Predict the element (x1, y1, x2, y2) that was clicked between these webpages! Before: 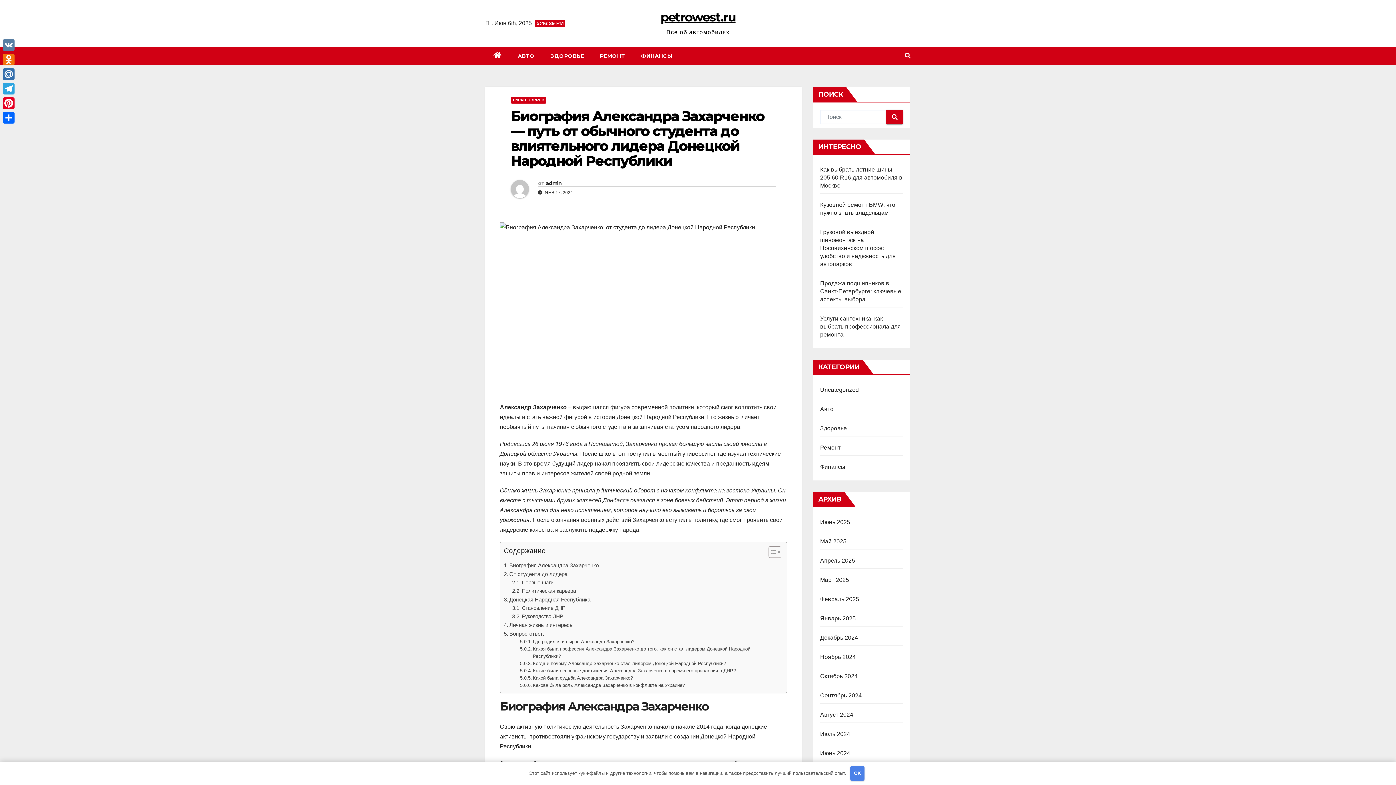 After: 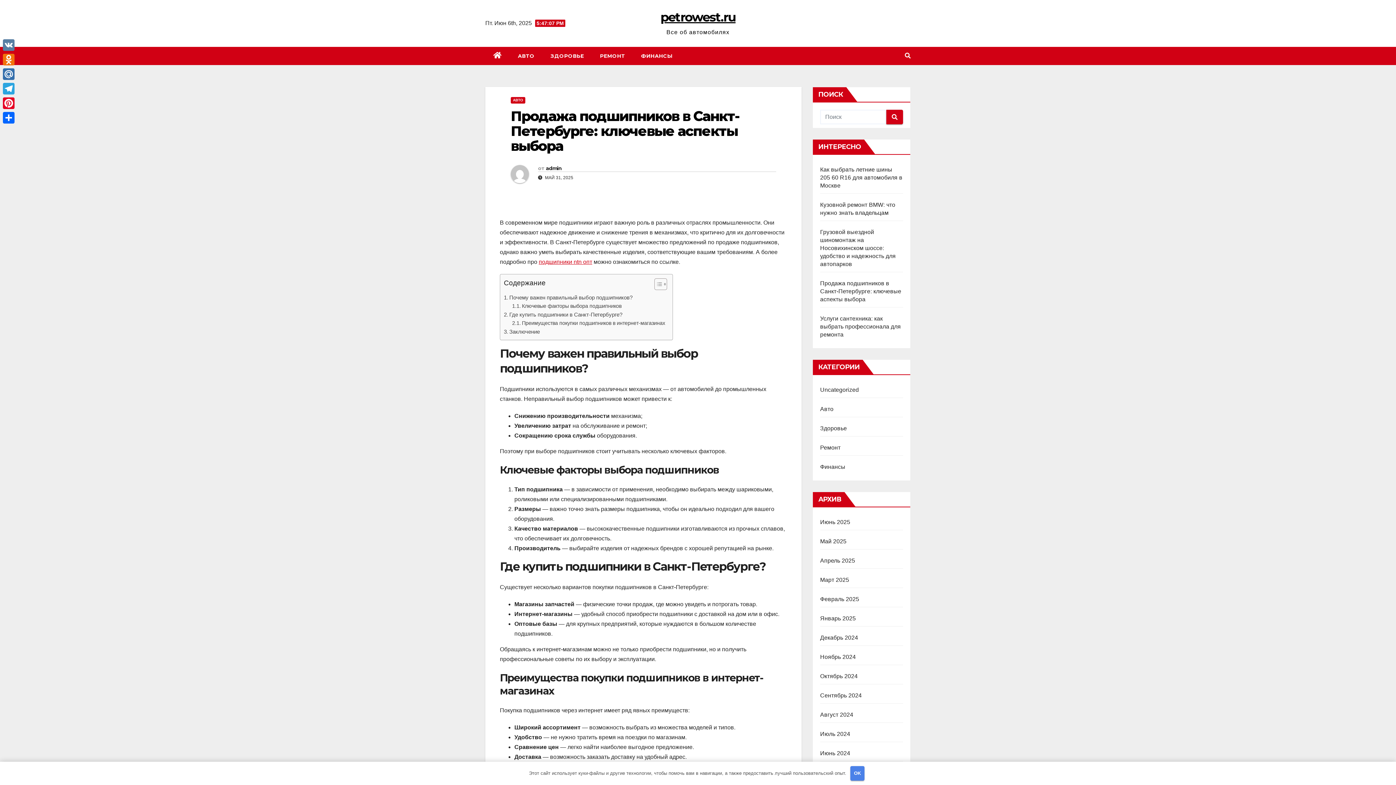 Action: bbox: (820, 280, 901, 302) label: Продажа подшипников в Санкт-Петербурге: ключевые аспекты выбора